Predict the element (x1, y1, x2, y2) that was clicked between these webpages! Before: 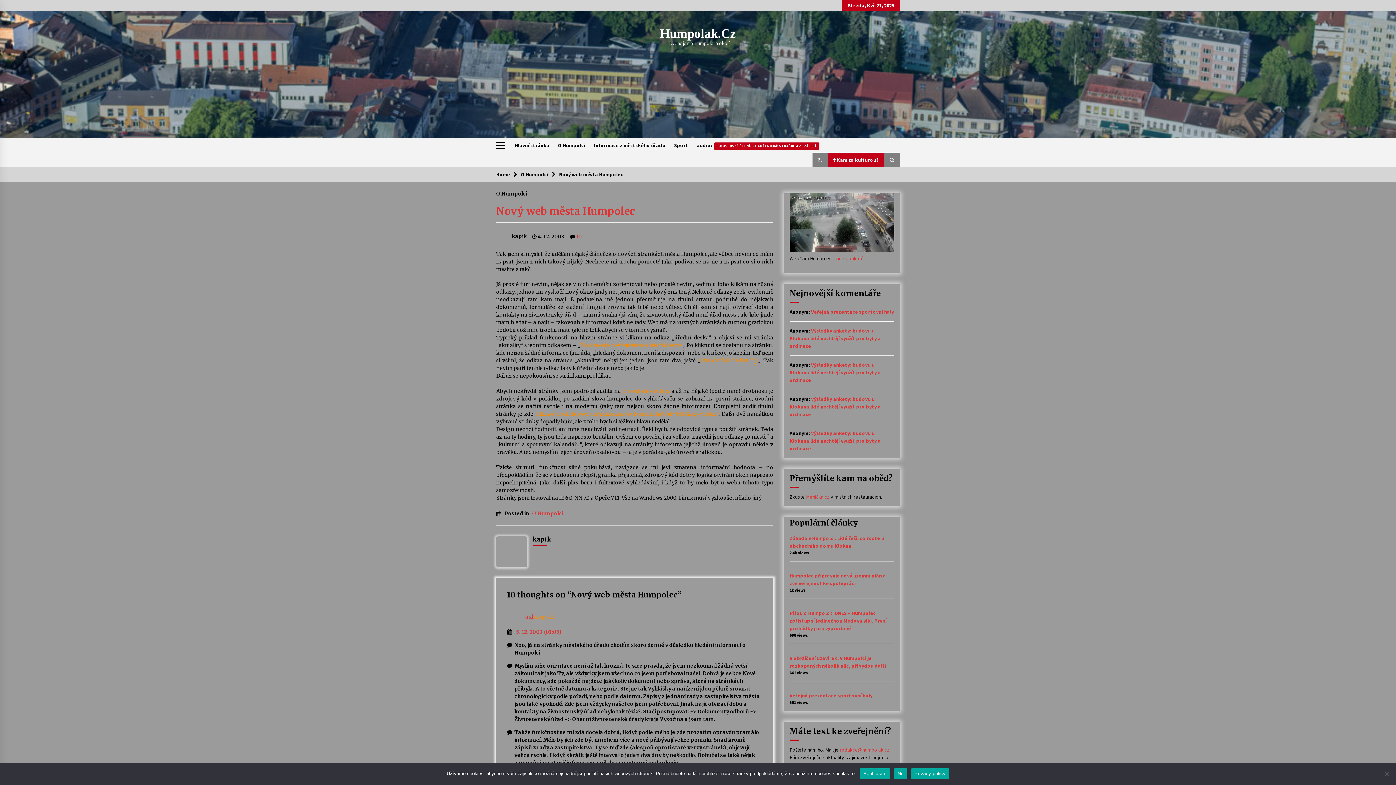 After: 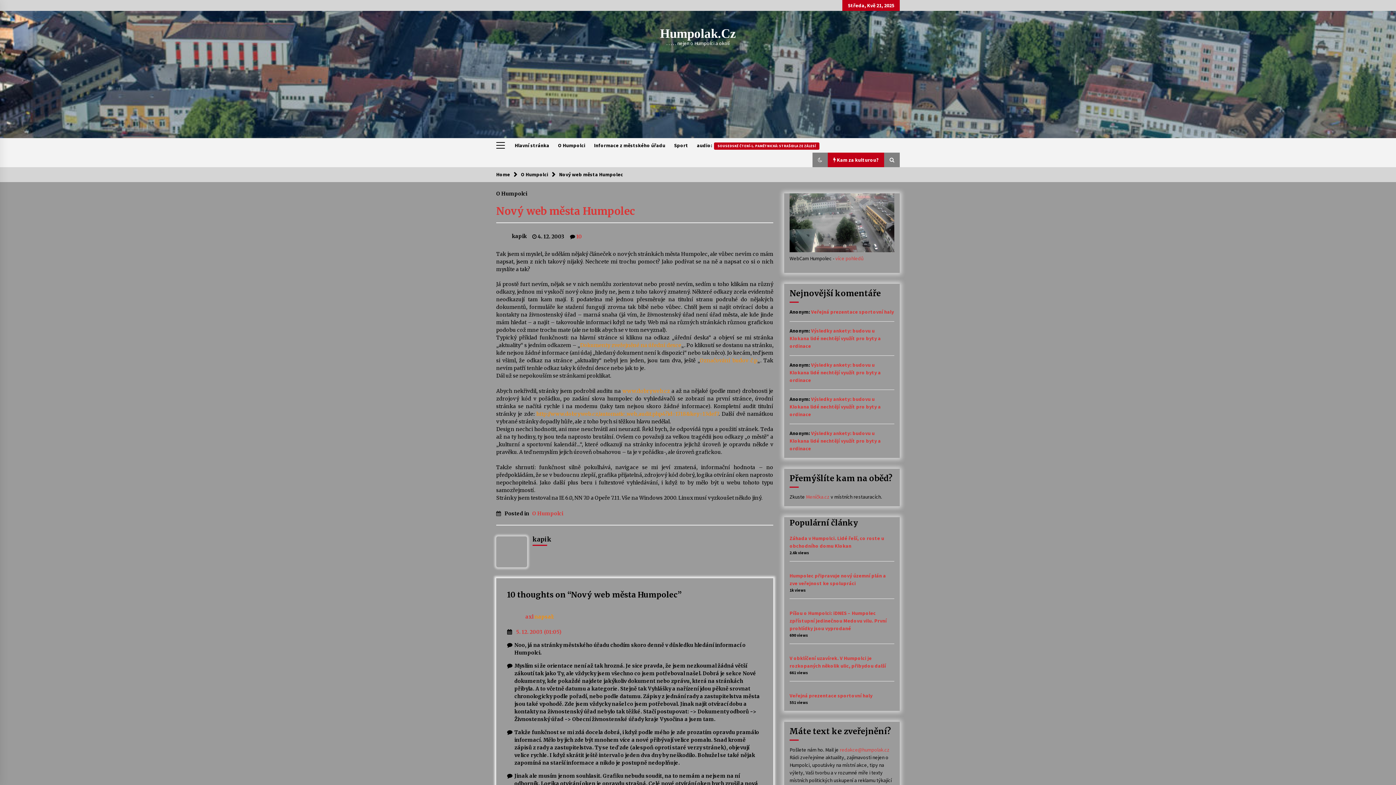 Action: bbox: (559, 171, 623, 177) label: Nový web města Humpolec